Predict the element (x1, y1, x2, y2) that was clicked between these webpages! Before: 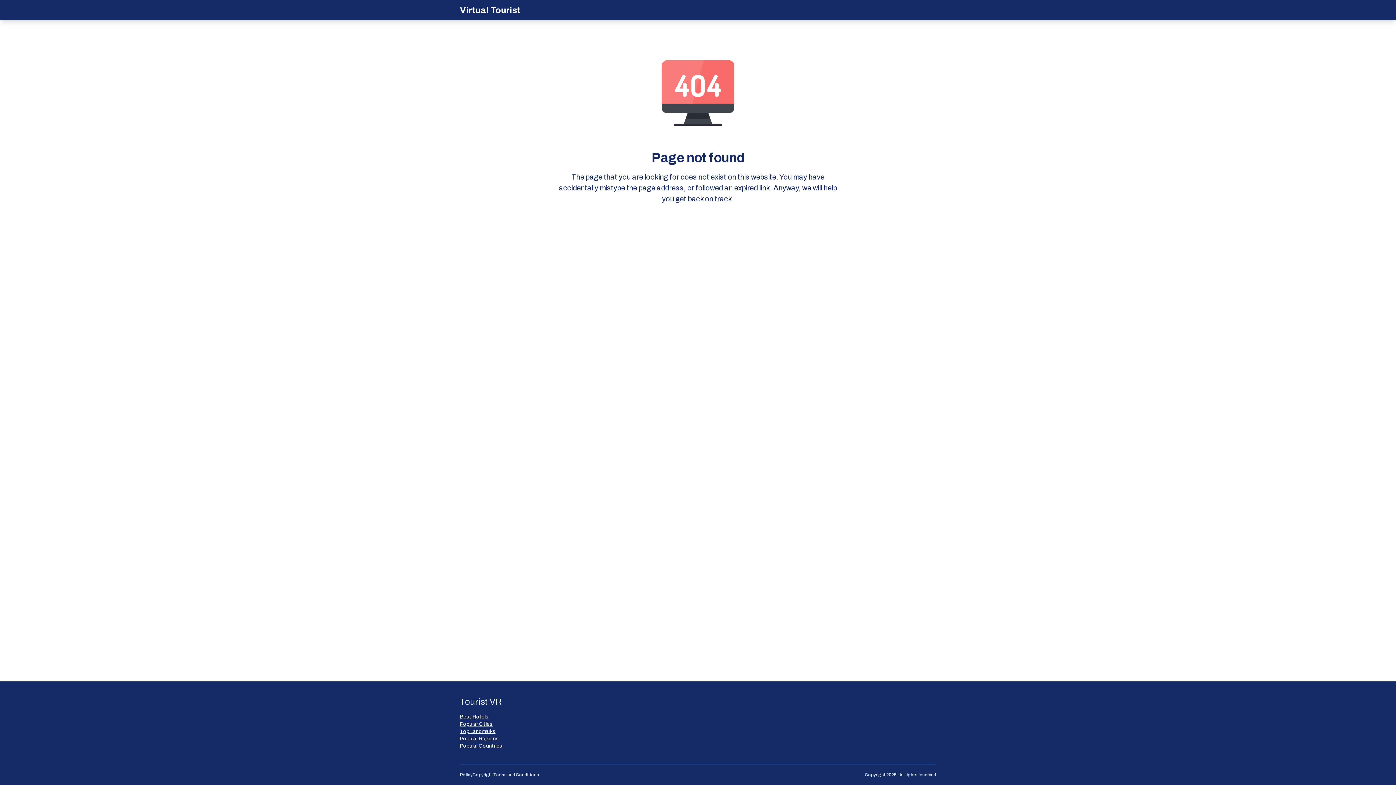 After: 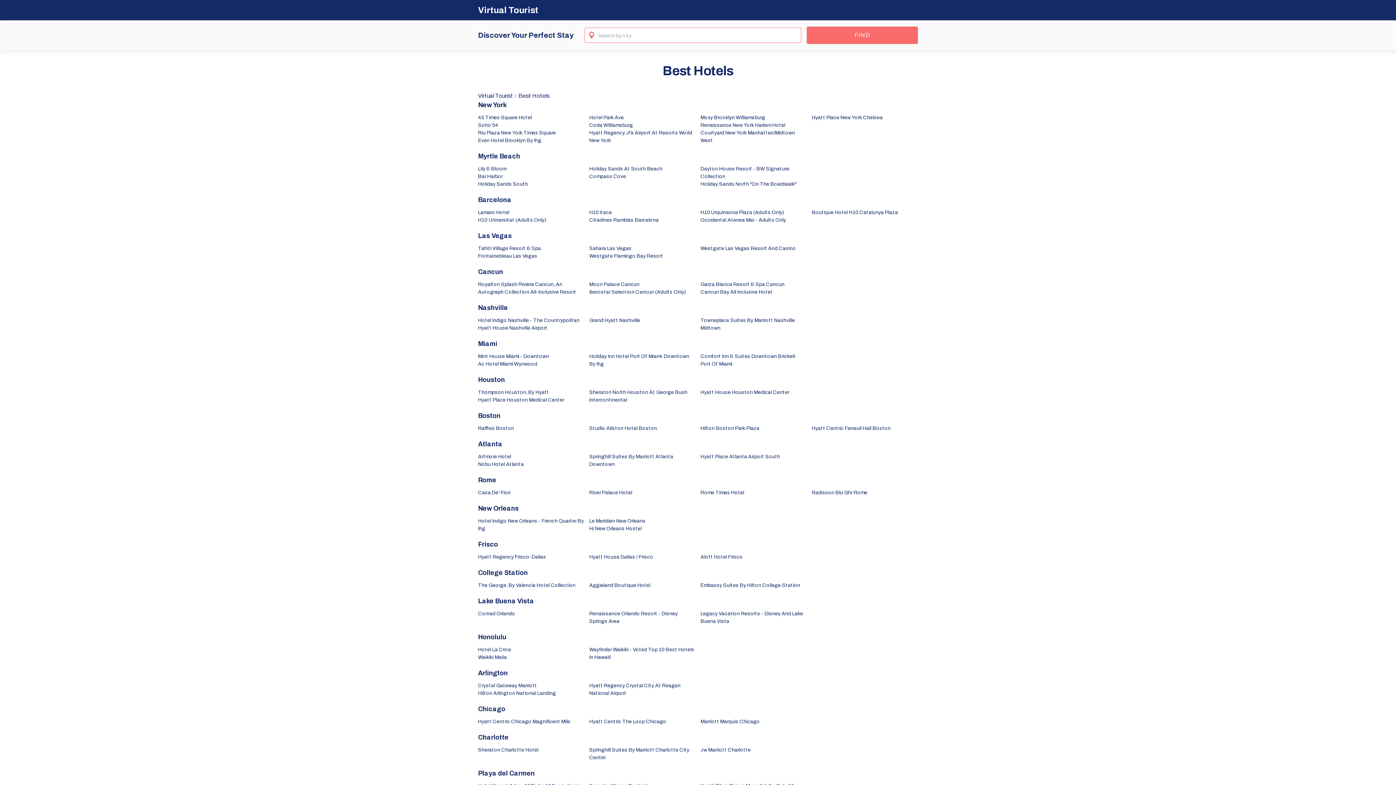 Action: label: Best Hotels bbox: (460, 713, 502, 721)